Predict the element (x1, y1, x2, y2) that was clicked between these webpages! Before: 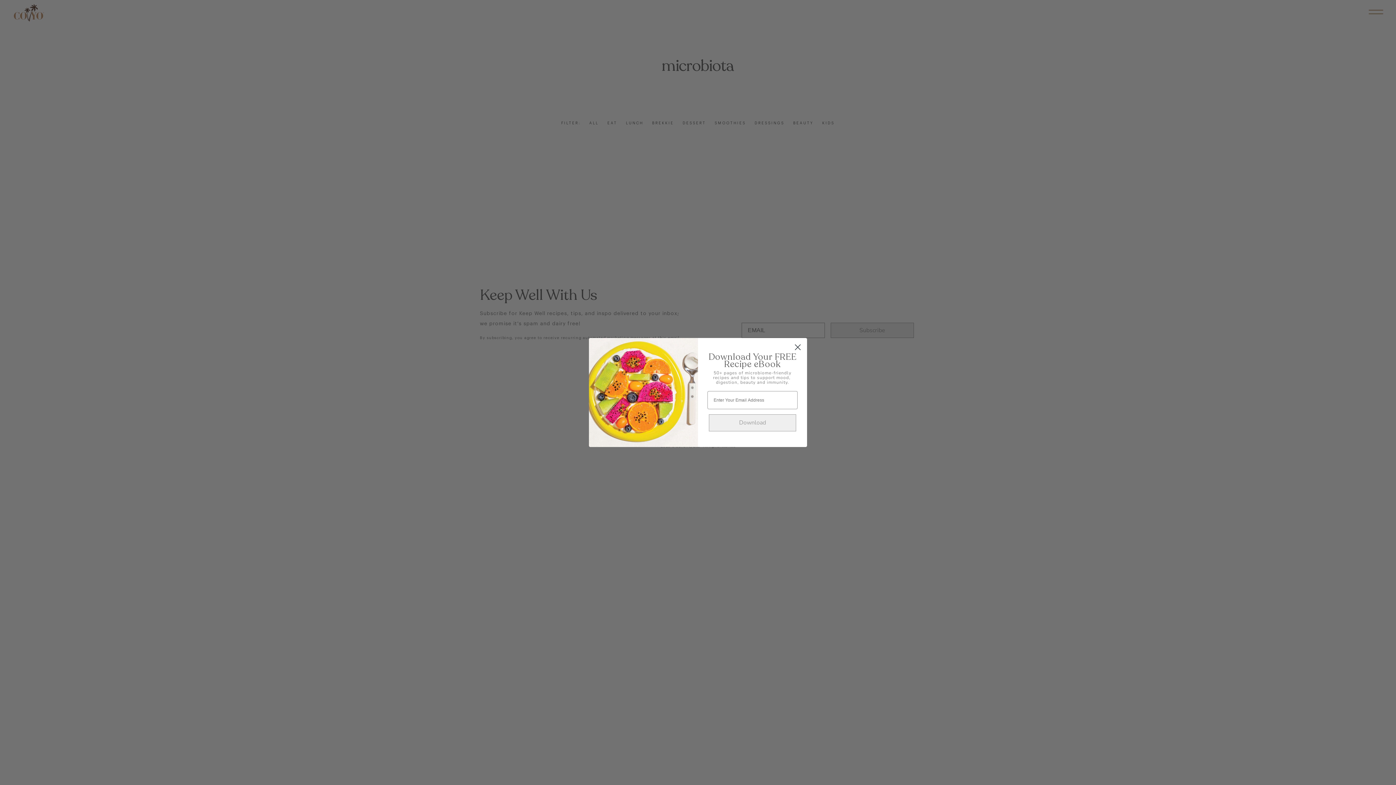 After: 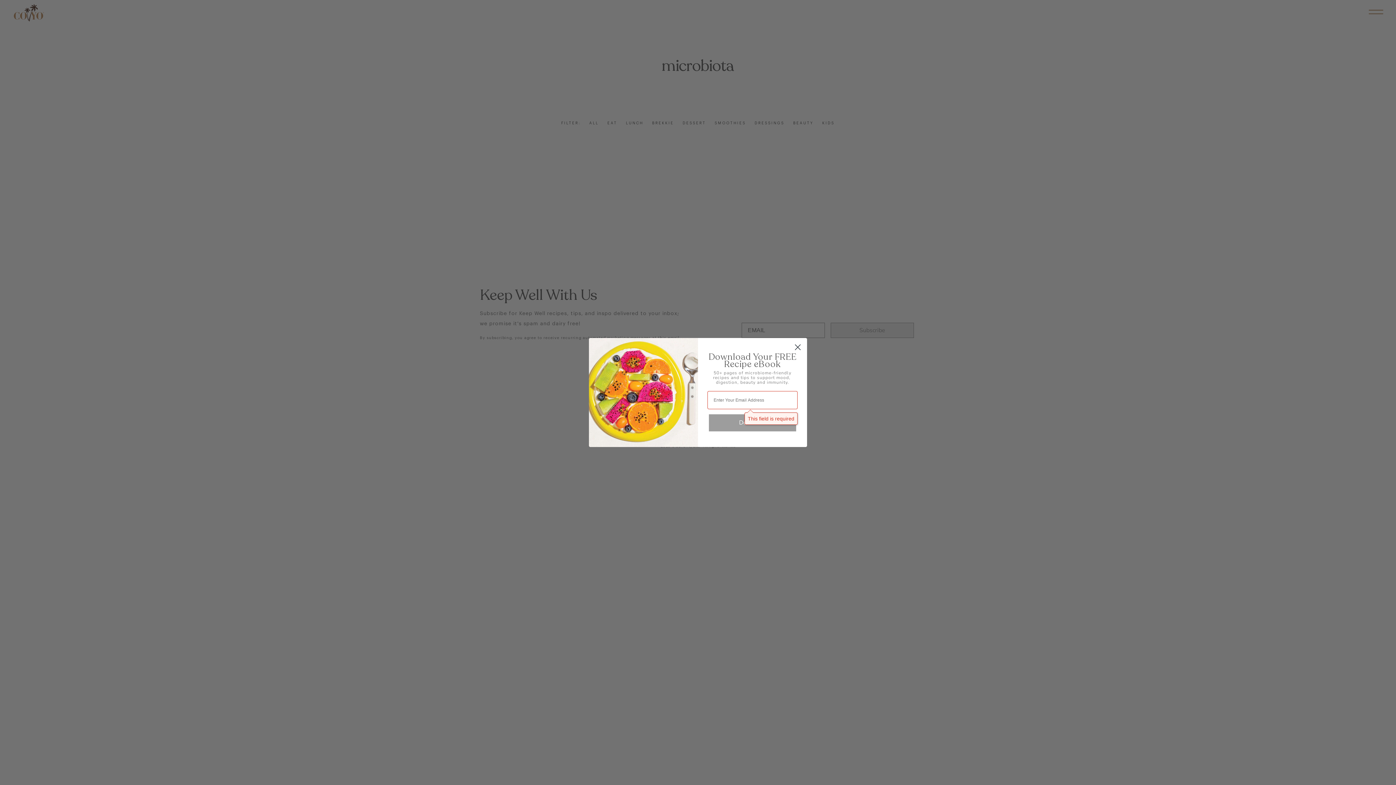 Action: bbox: (709, 414, 796, 431) label: Download